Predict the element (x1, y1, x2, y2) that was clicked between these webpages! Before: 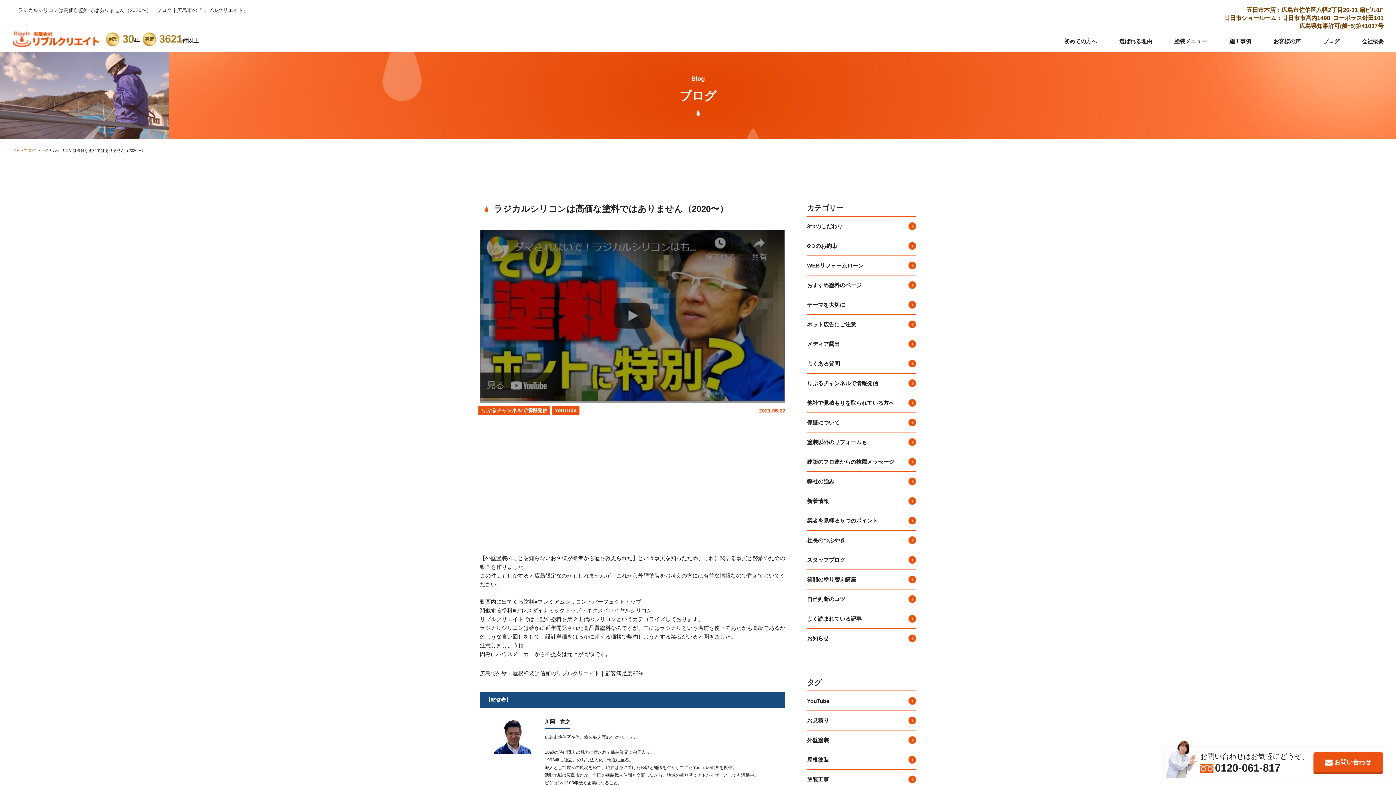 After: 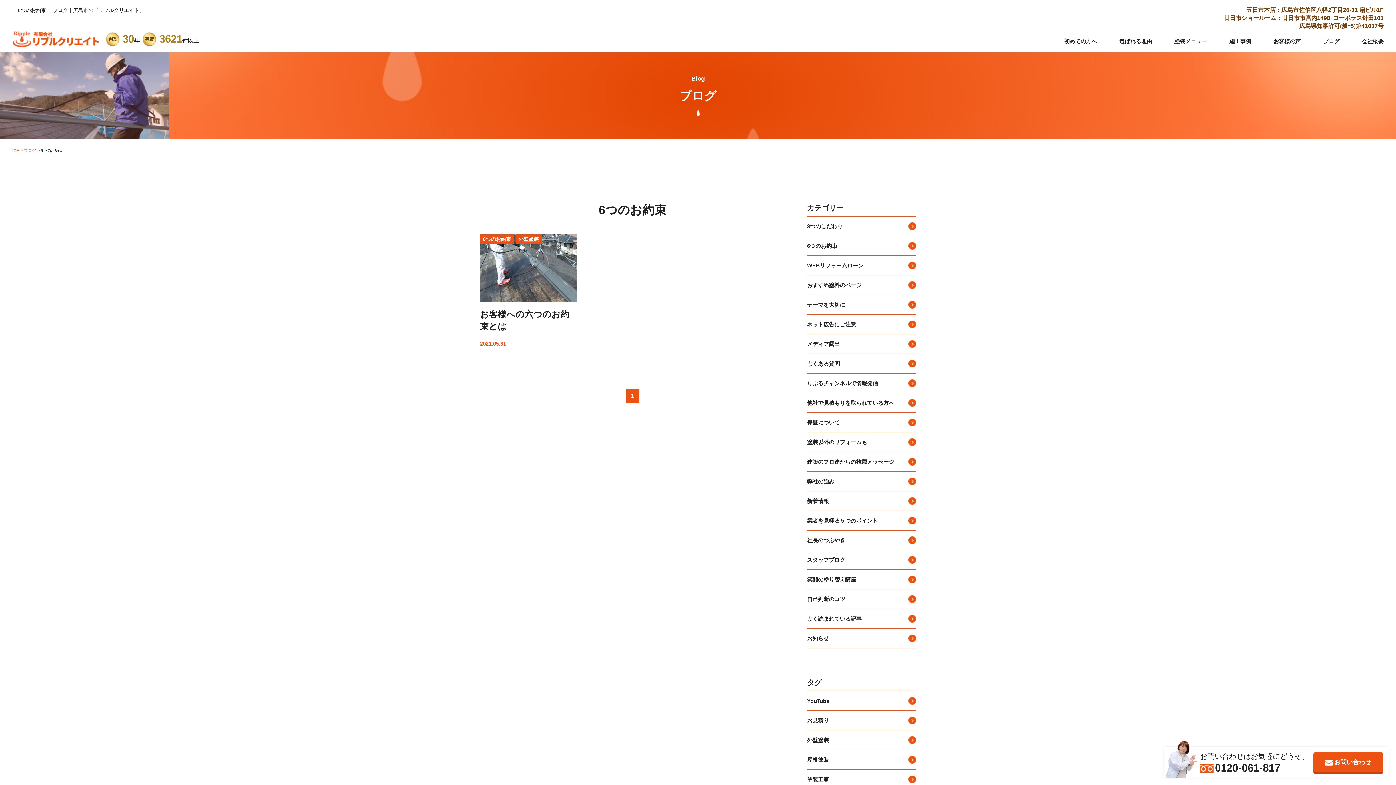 Action: label: 6つのお約束 bbox: (807, 236, 916, 256)